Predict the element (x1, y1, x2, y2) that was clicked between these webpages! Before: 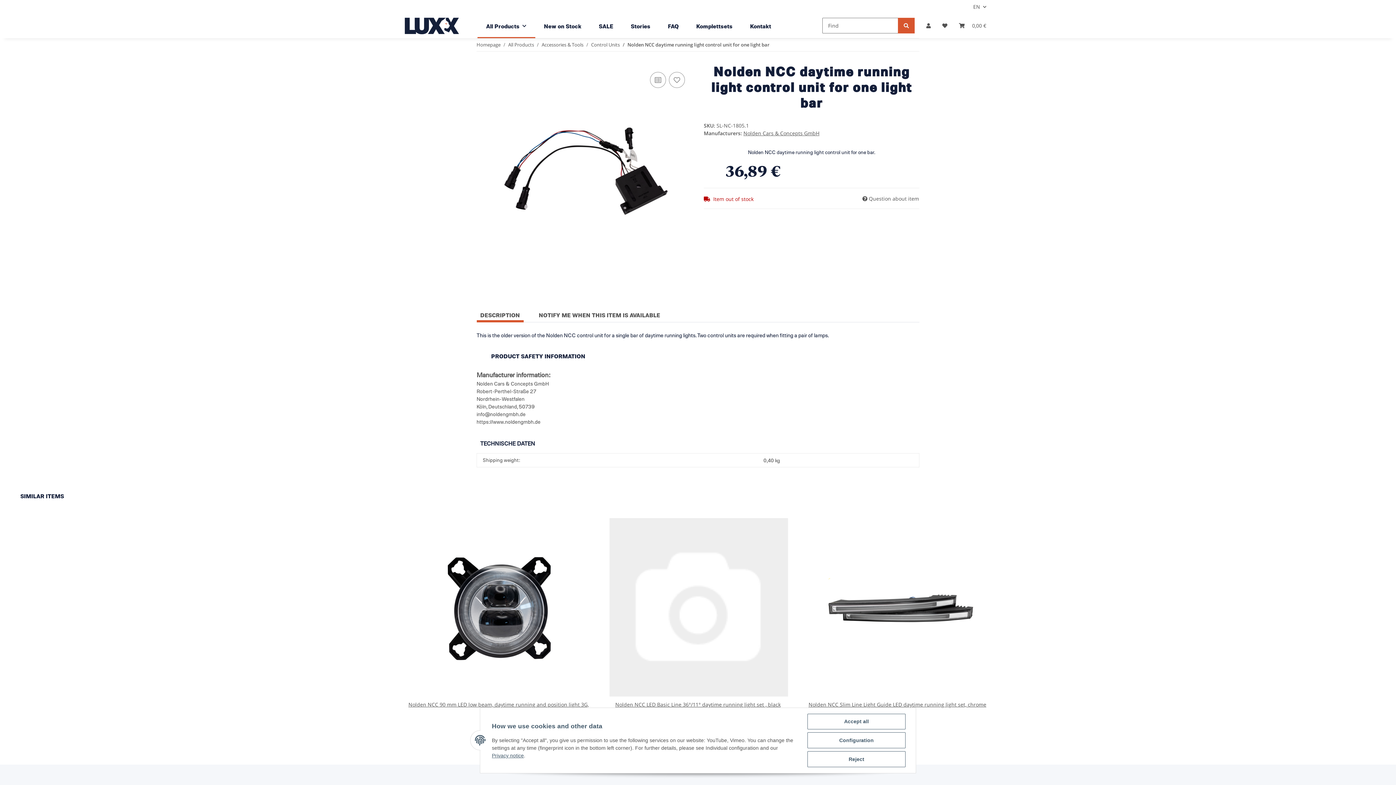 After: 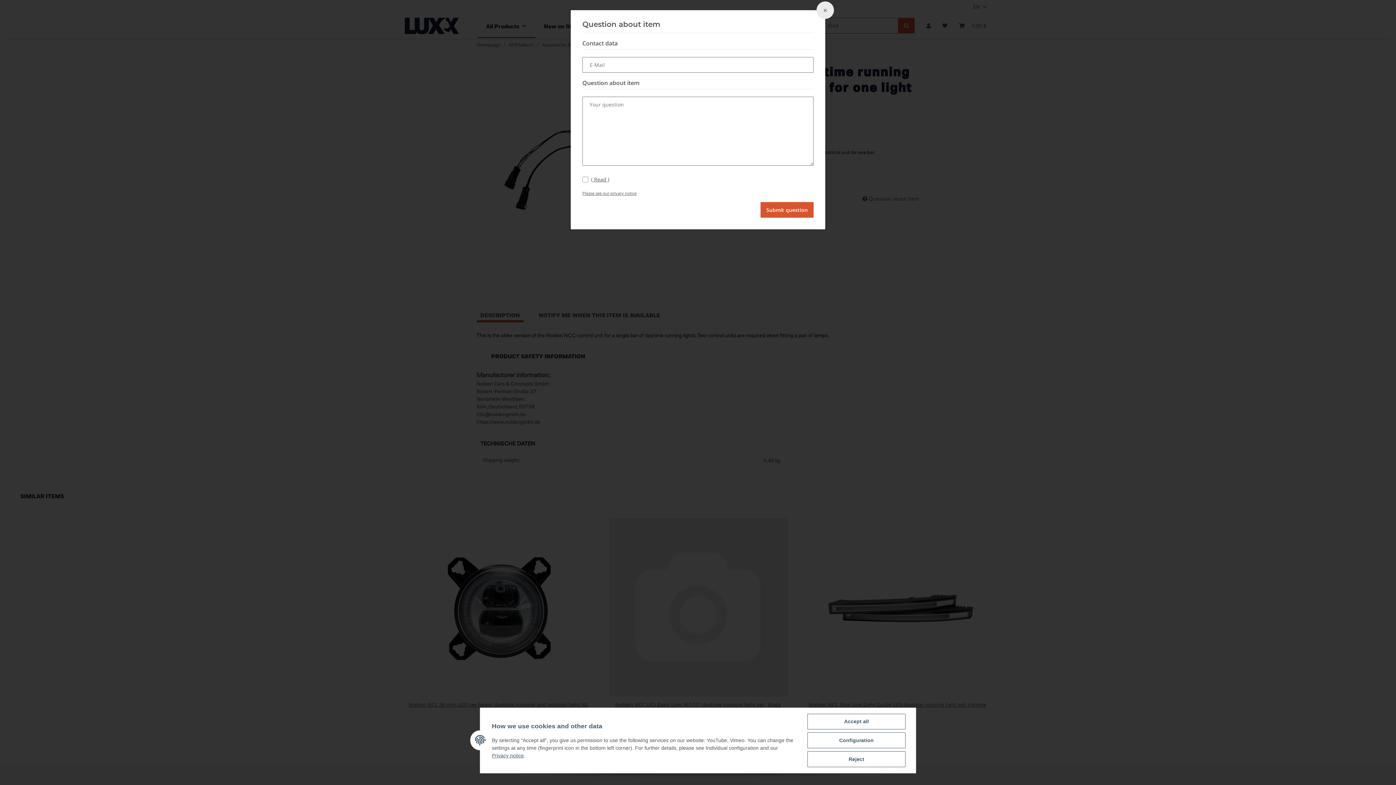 Action: bbox: (862, 194, 919, 202) label:  Question about item